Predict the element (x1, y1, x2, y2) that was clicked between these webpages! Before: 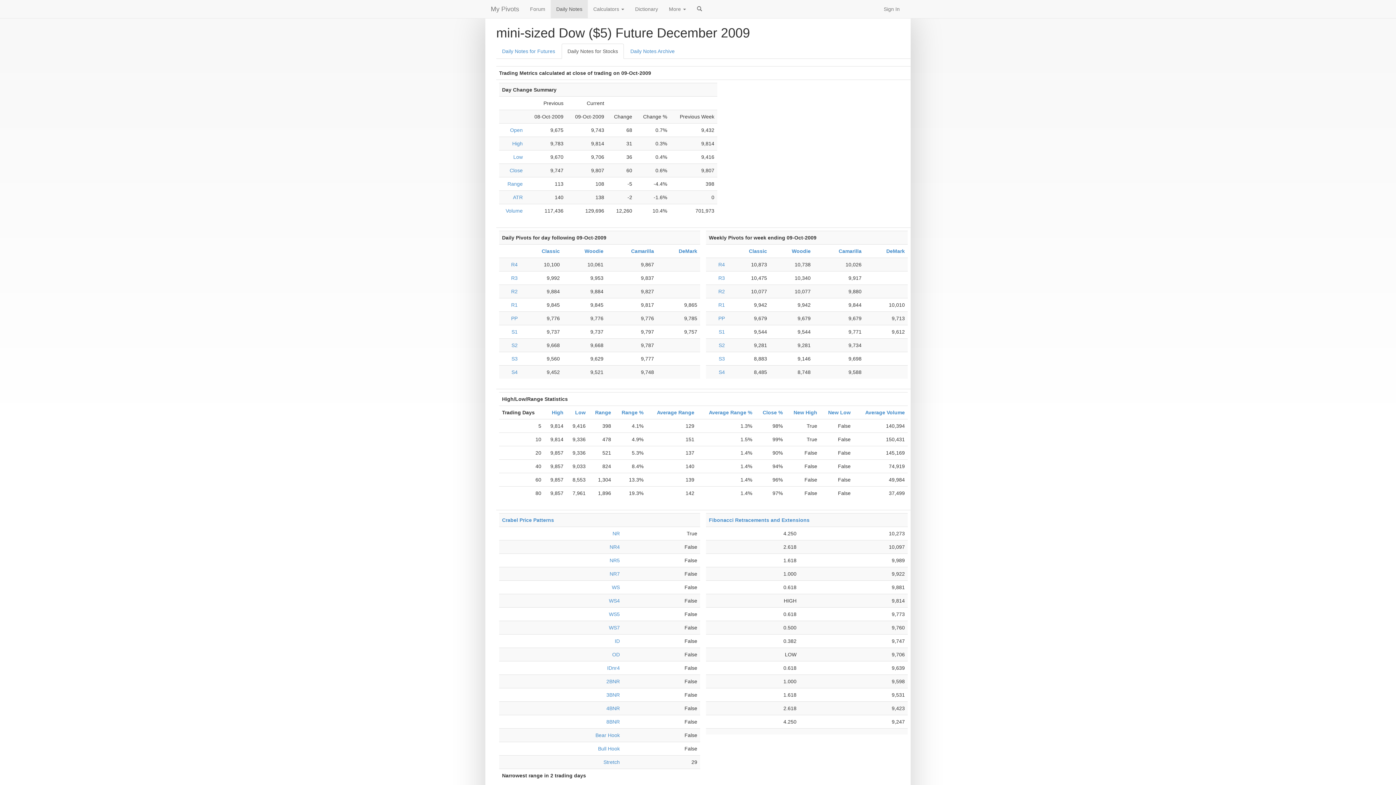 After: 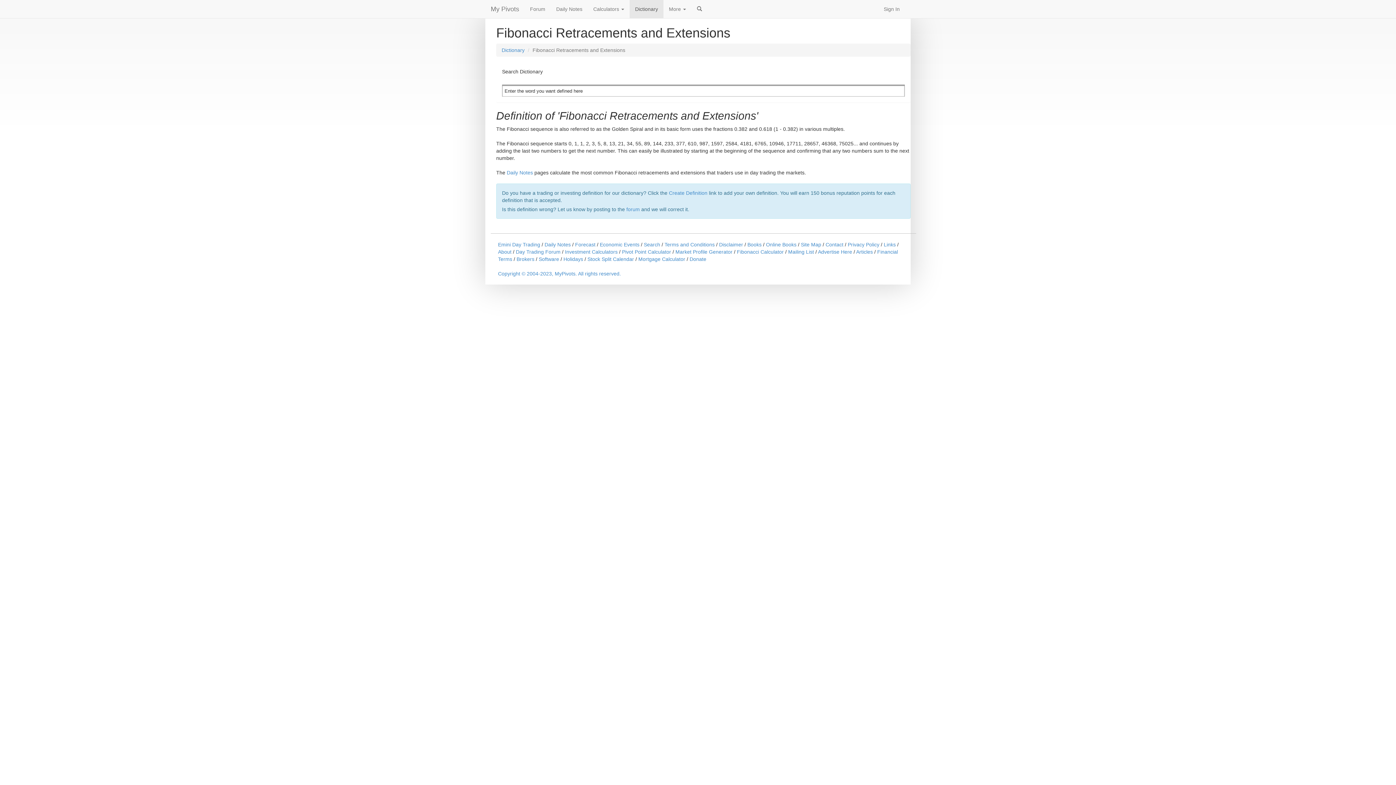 Action: label: Fibonacci Retracements and Extensions bbox: (709, 517, 809, 523)